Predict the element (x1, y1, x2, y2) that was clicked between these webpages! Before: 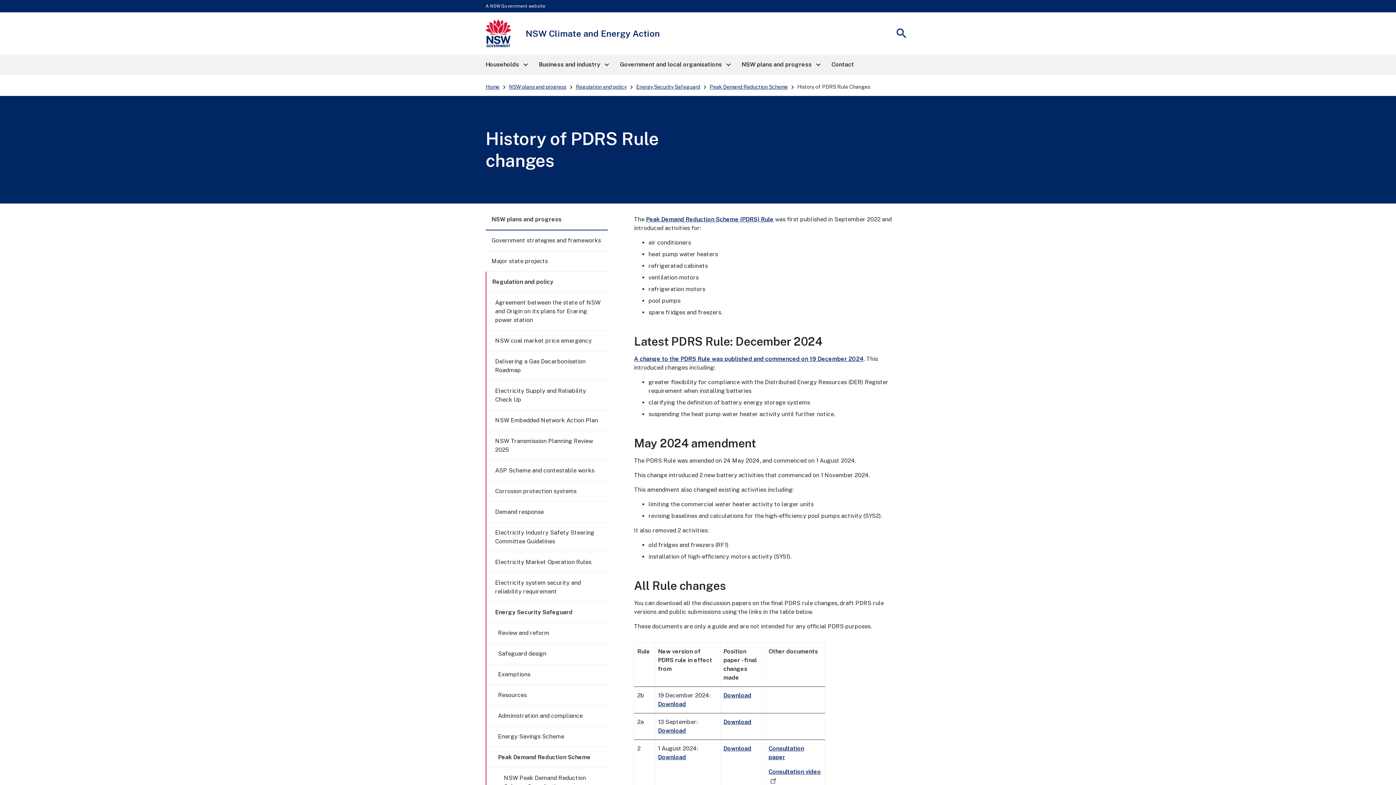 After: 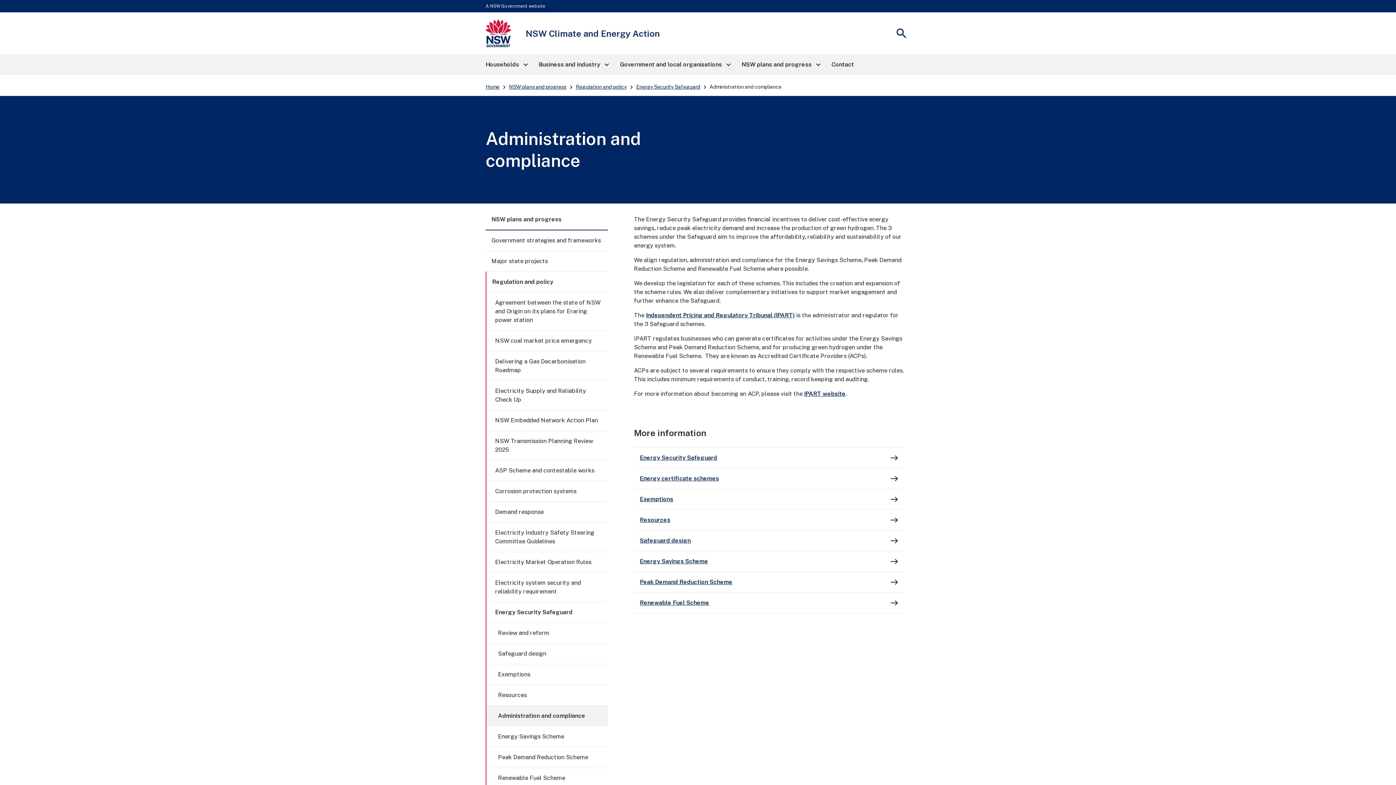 Action: bbox: (486, 706, 607, 726) label: Administration and compliance